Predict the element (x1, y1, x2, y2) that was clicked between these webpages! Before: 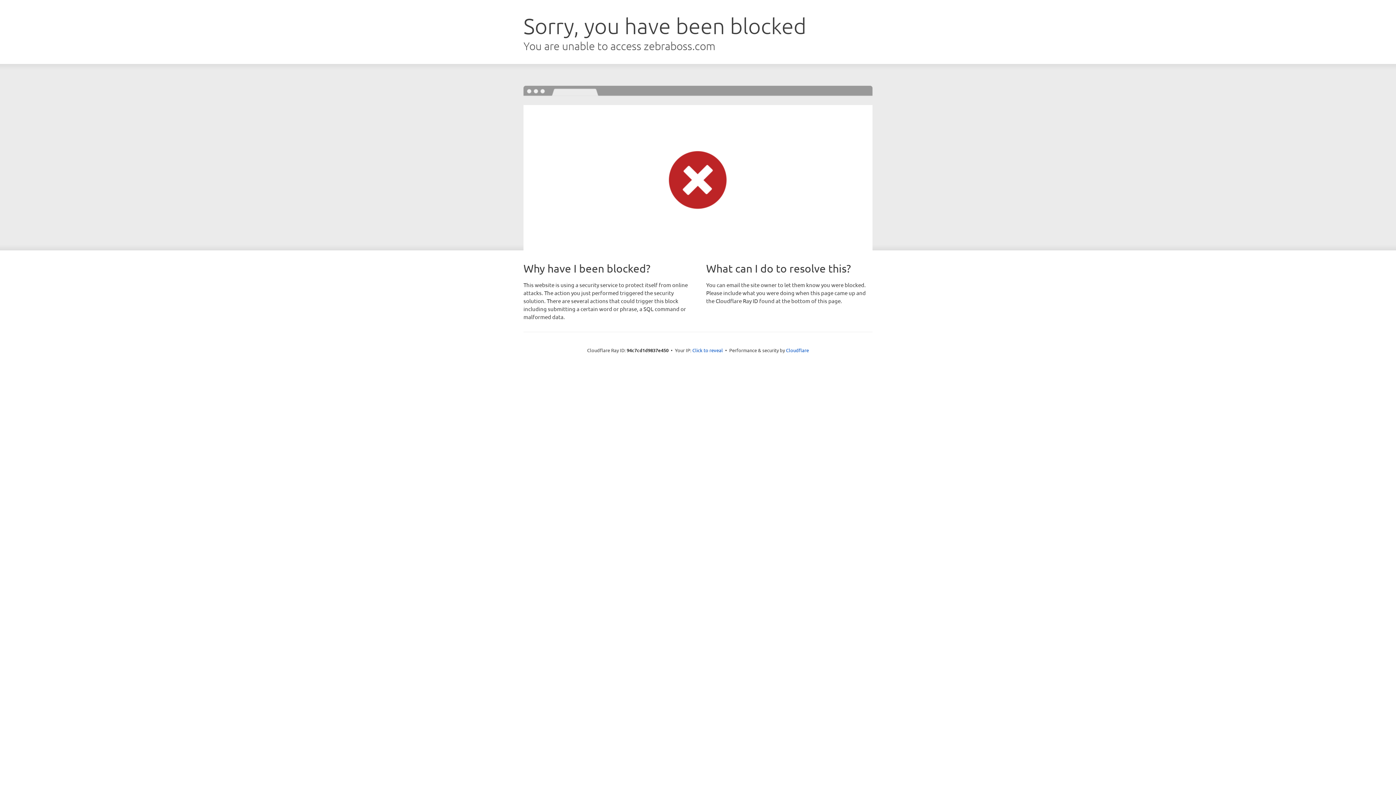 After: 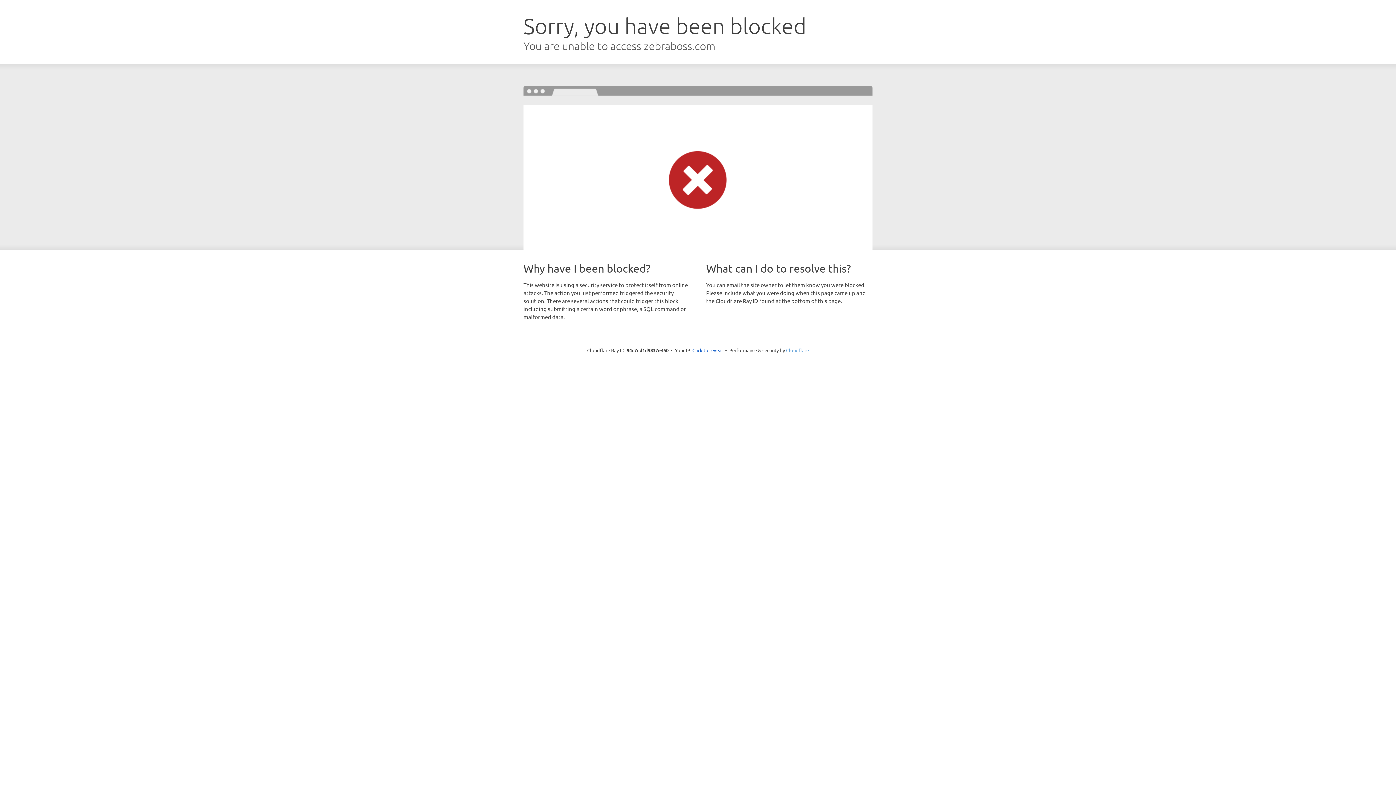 Action: label: Cloudflare bbox: (786, 347, 809, 353)